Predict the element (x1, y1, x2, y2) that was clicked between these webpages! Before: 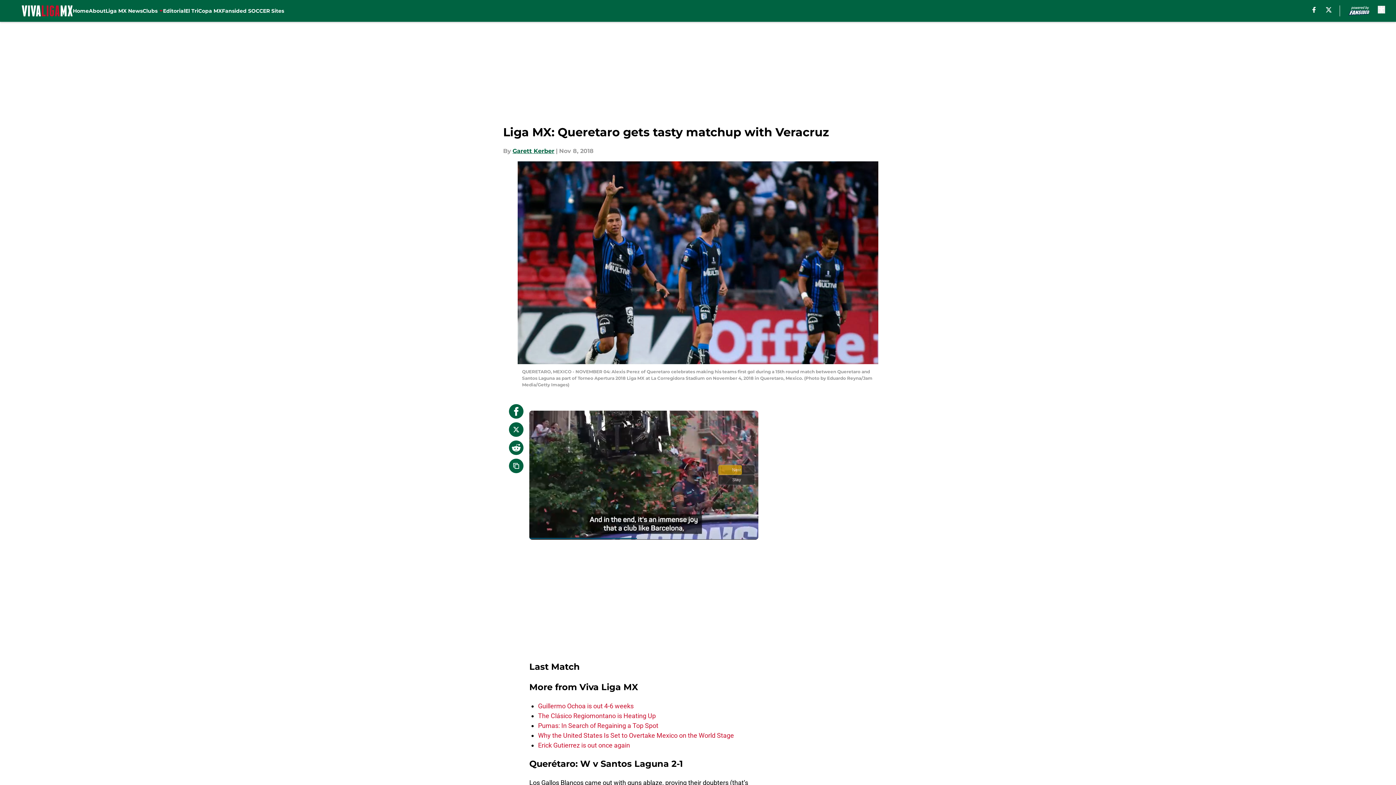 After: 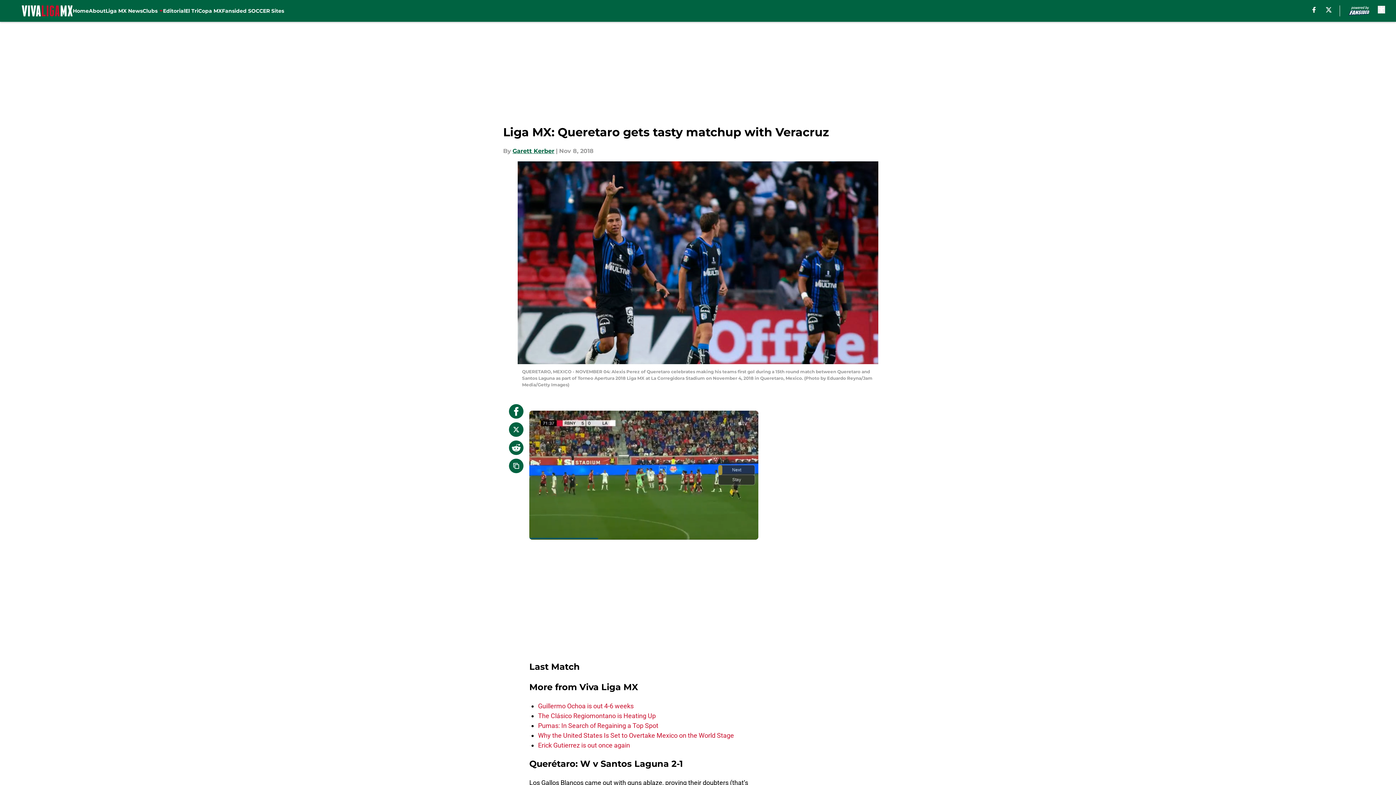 Action: bbox: (509, 422, 523, 437)